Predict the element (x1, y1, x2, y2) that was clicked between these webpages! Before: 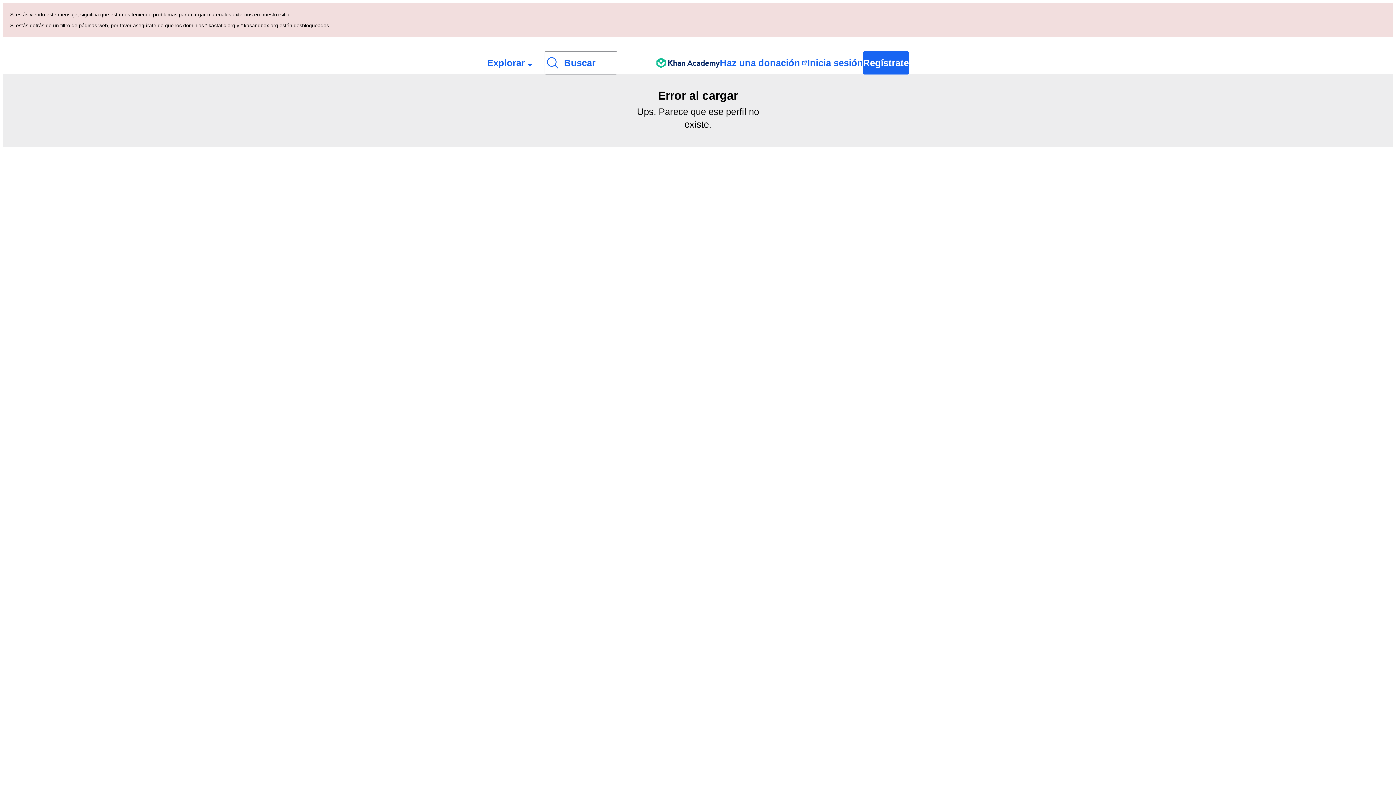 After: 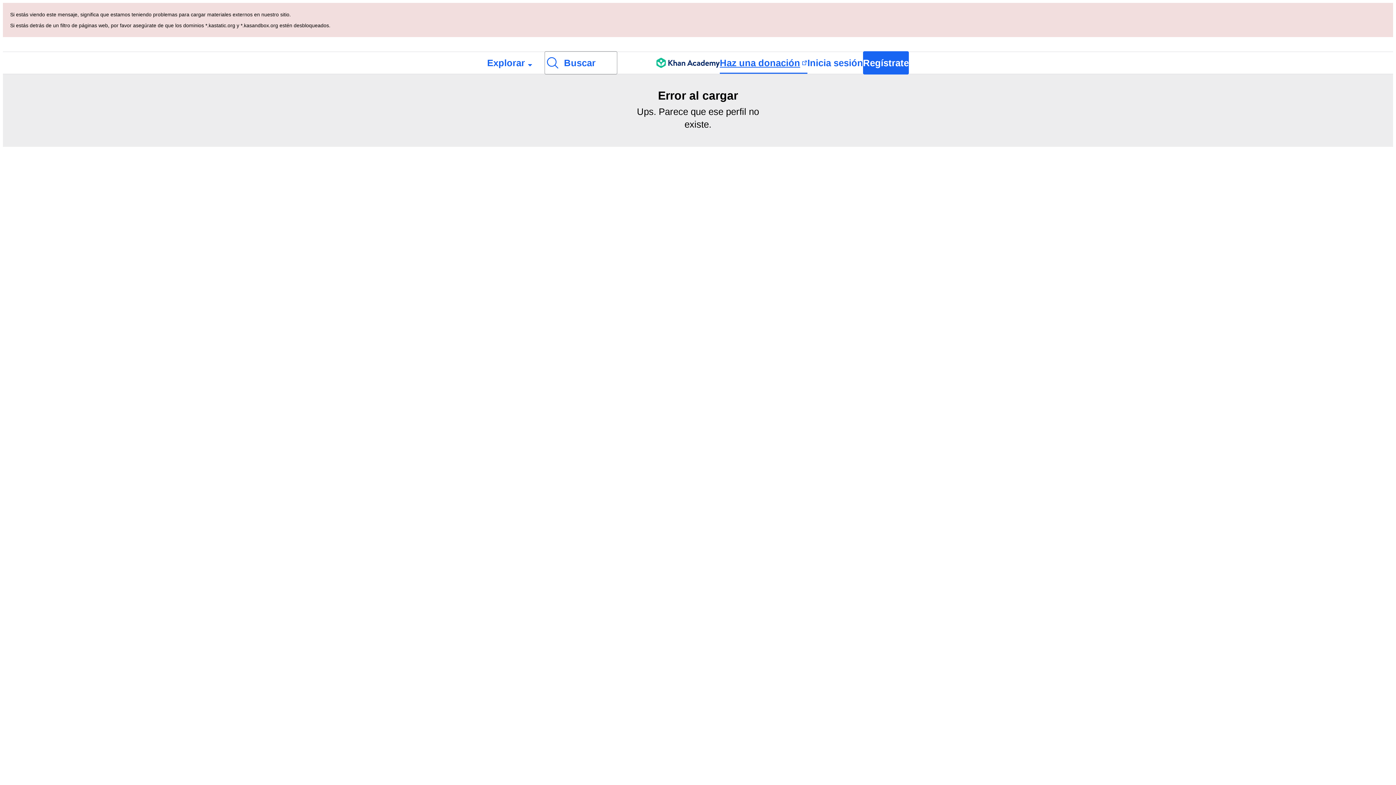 Action: label: Haz una donación bbox: (720, 52, 807, 73)